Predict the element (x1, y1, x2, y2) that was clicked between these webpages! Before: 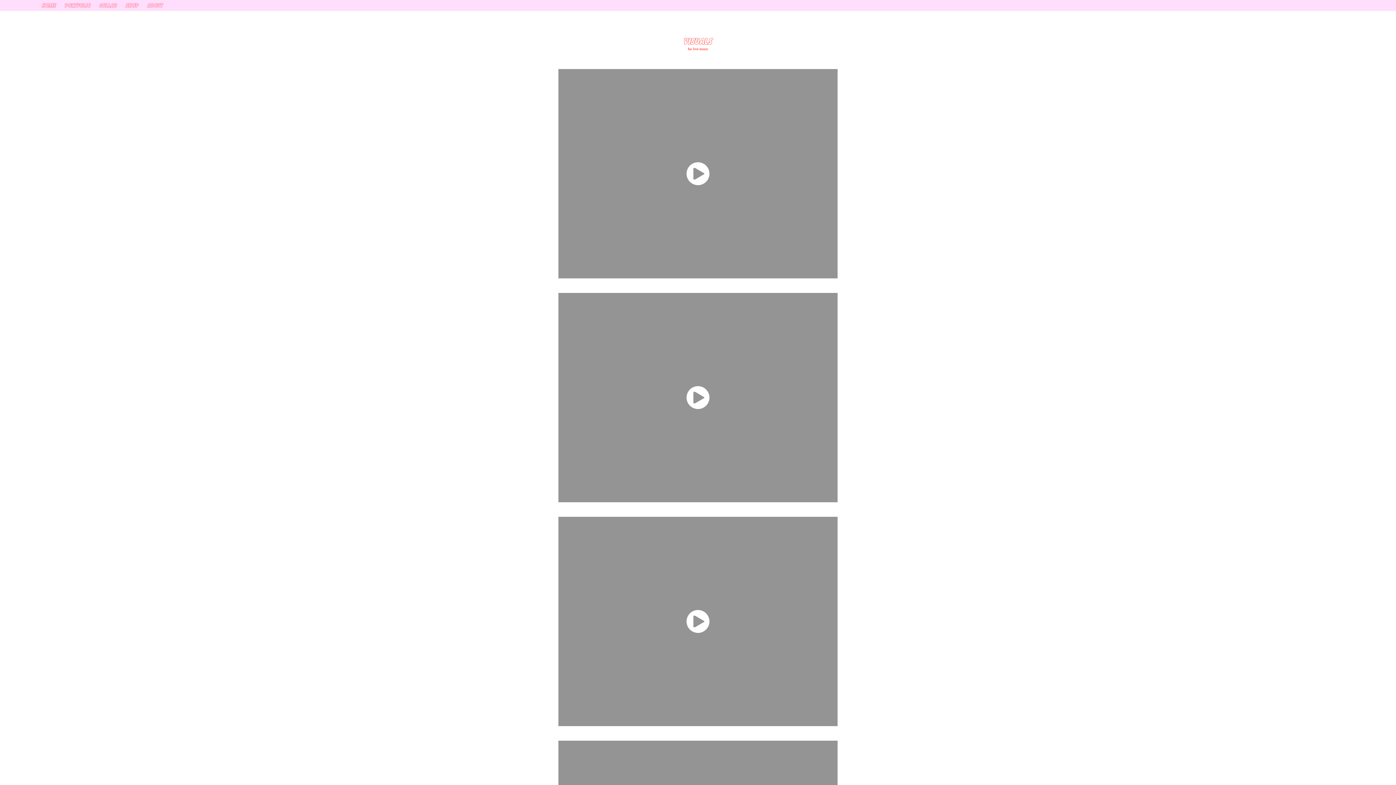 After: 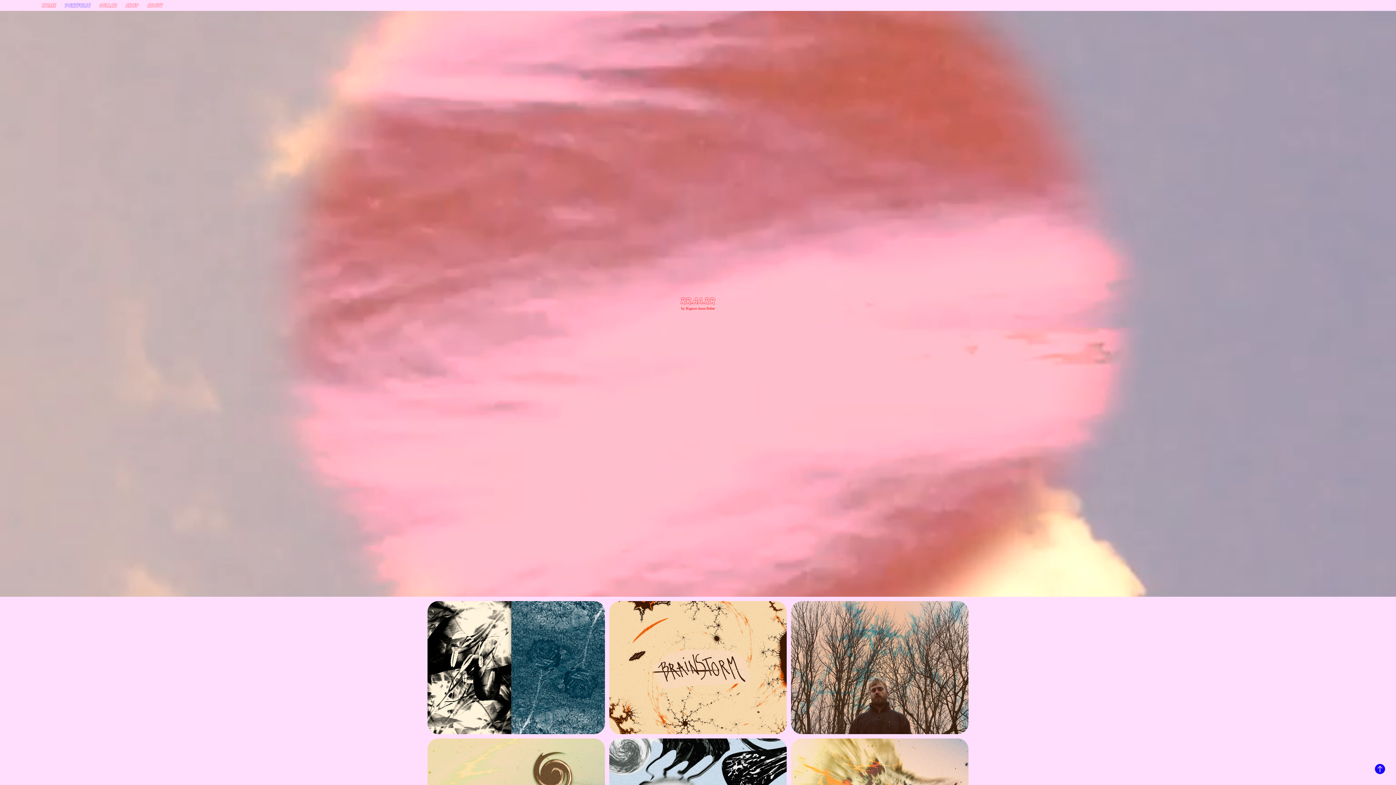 Action: bbox: (64, 1, 90, 9) label: PORTFOLIO